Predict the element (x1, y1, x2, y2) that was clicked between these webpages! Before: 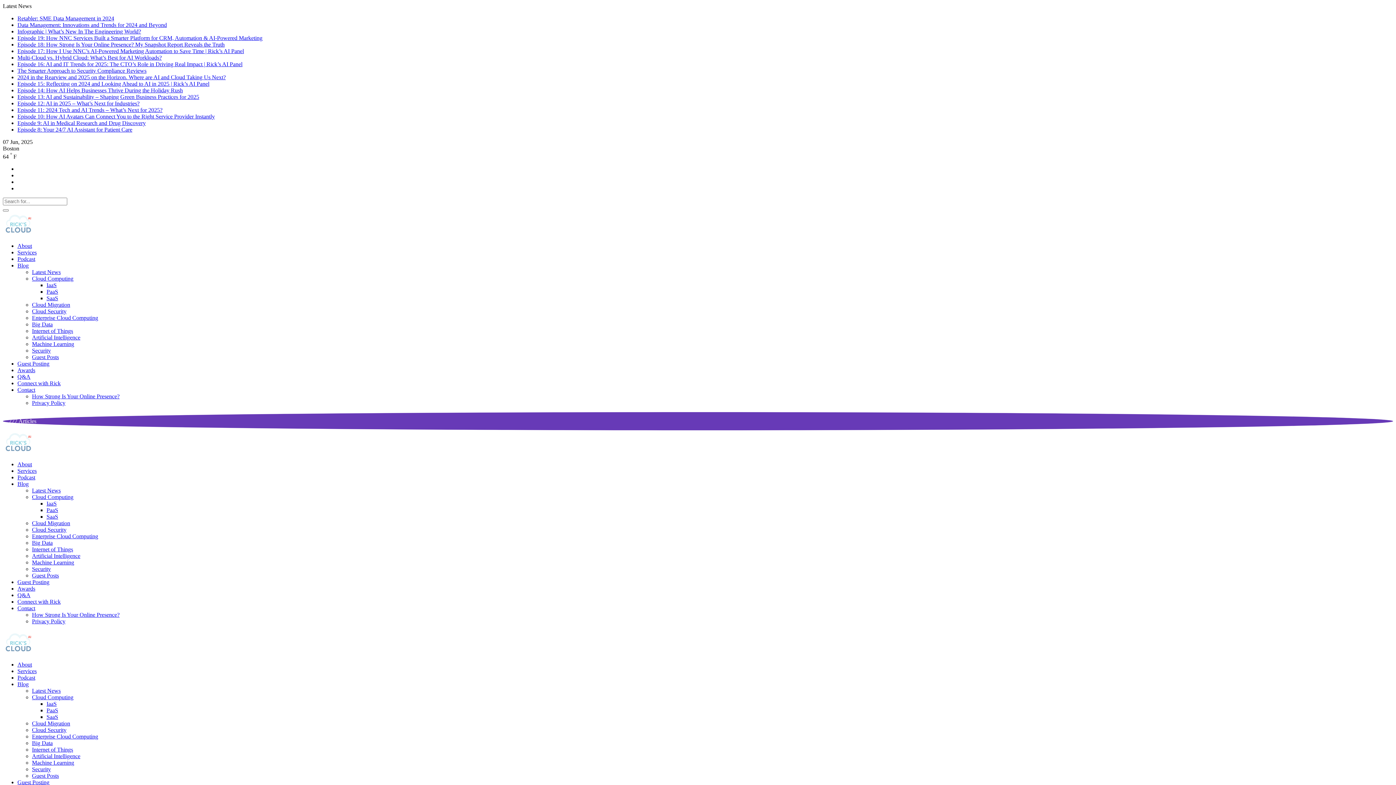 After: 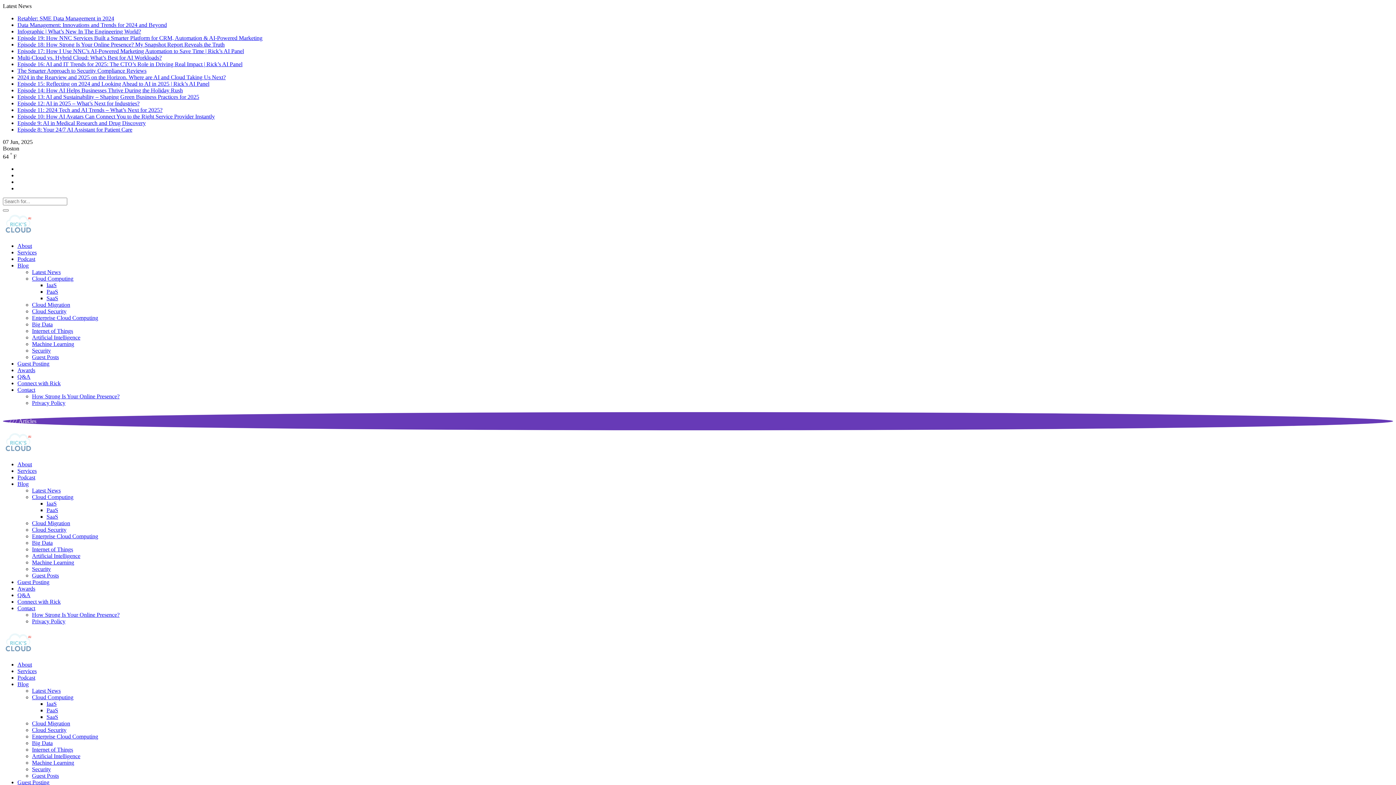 Action: label: IaaS bbox: (46, 500, 56, 507)